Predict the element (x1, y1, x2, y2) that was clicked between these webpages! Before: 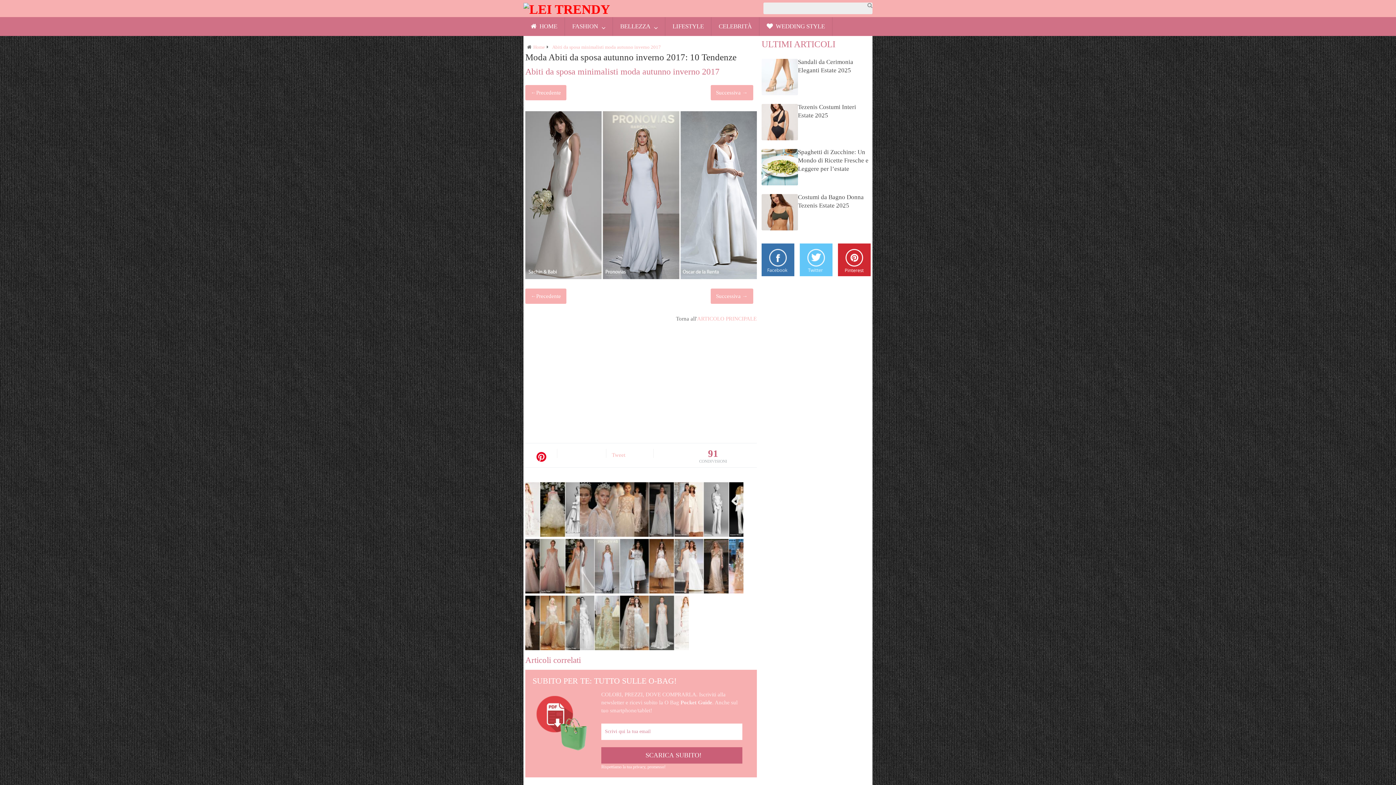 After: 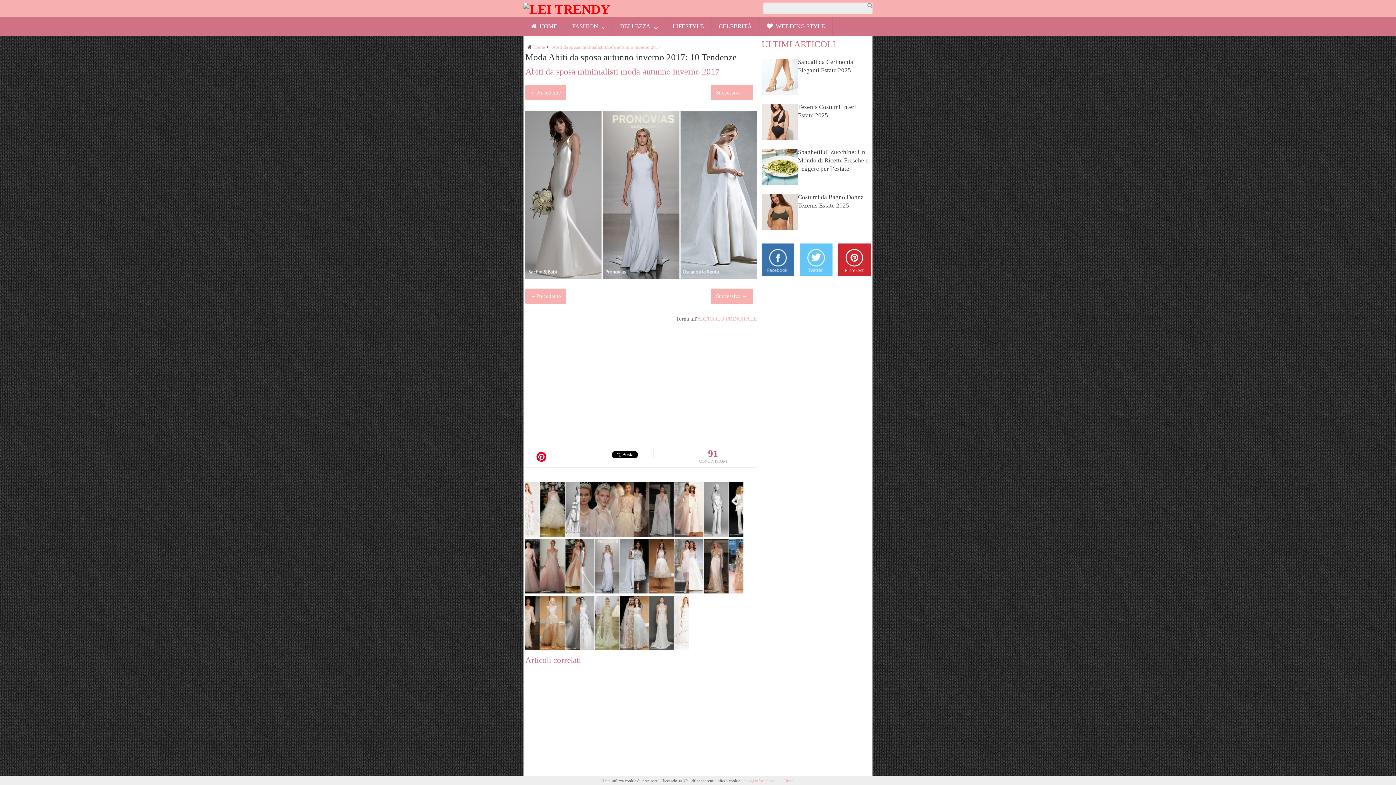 Action: bbox: (761, 271, 794, 277)